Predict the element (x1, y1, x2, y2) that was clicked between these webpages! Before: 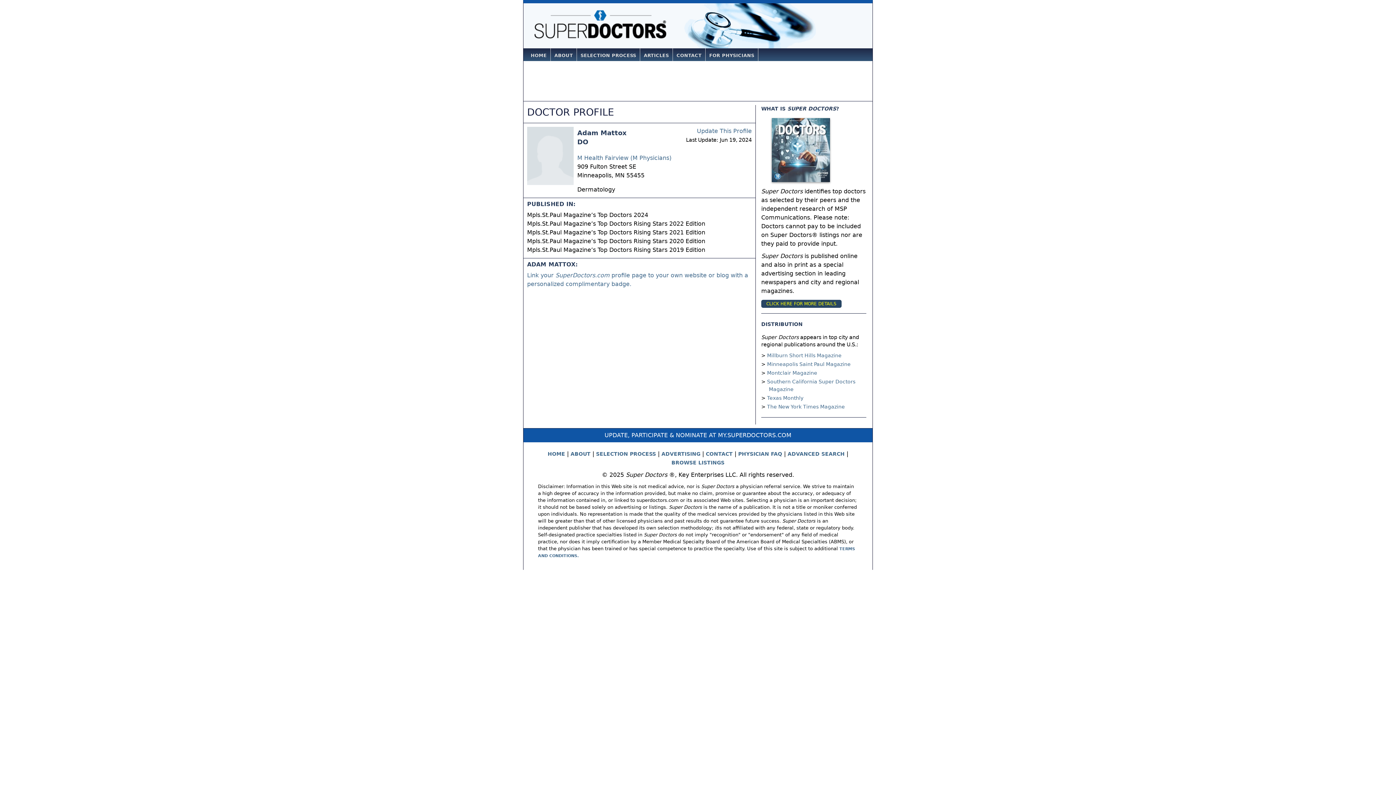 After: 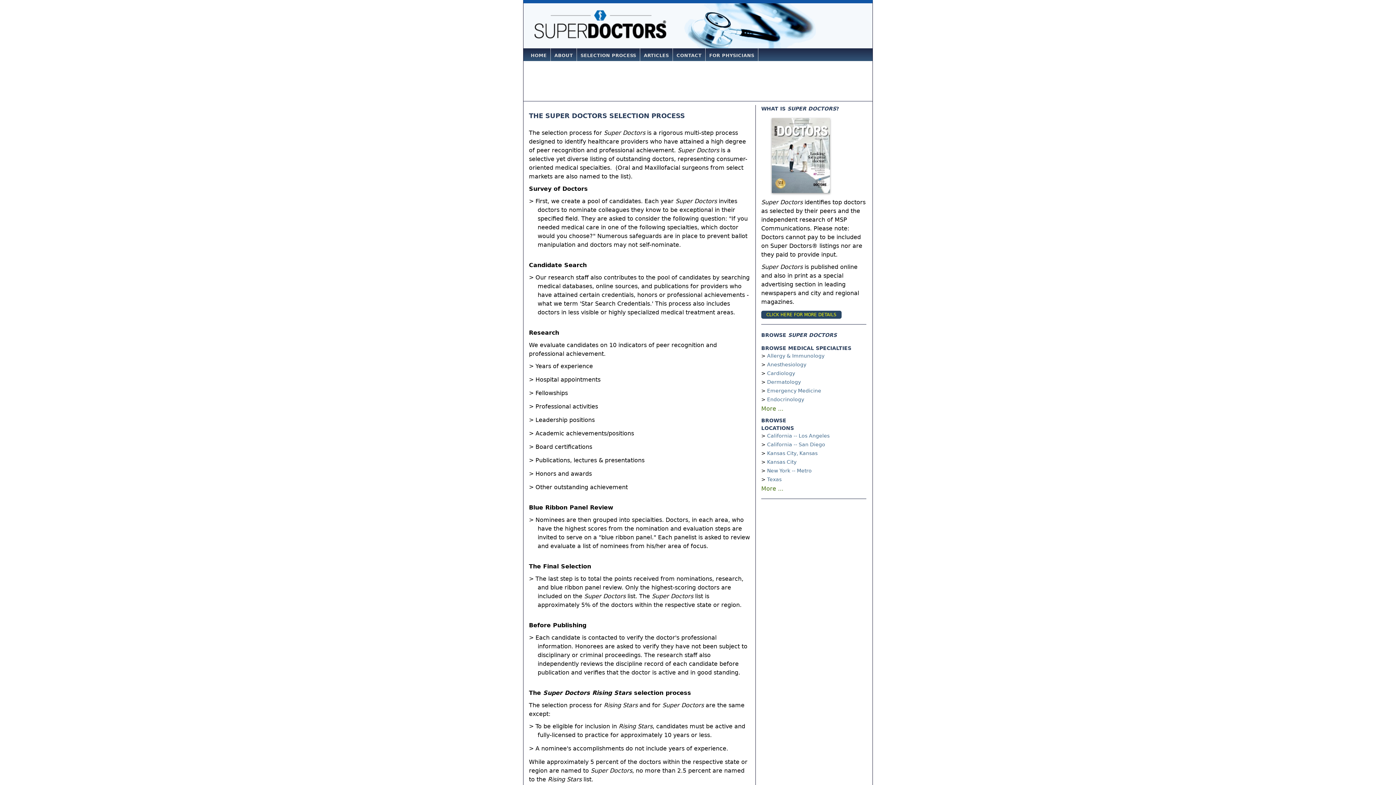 Action: bbox: (580, 52, 636, 58) label: SELECTION PROCESS